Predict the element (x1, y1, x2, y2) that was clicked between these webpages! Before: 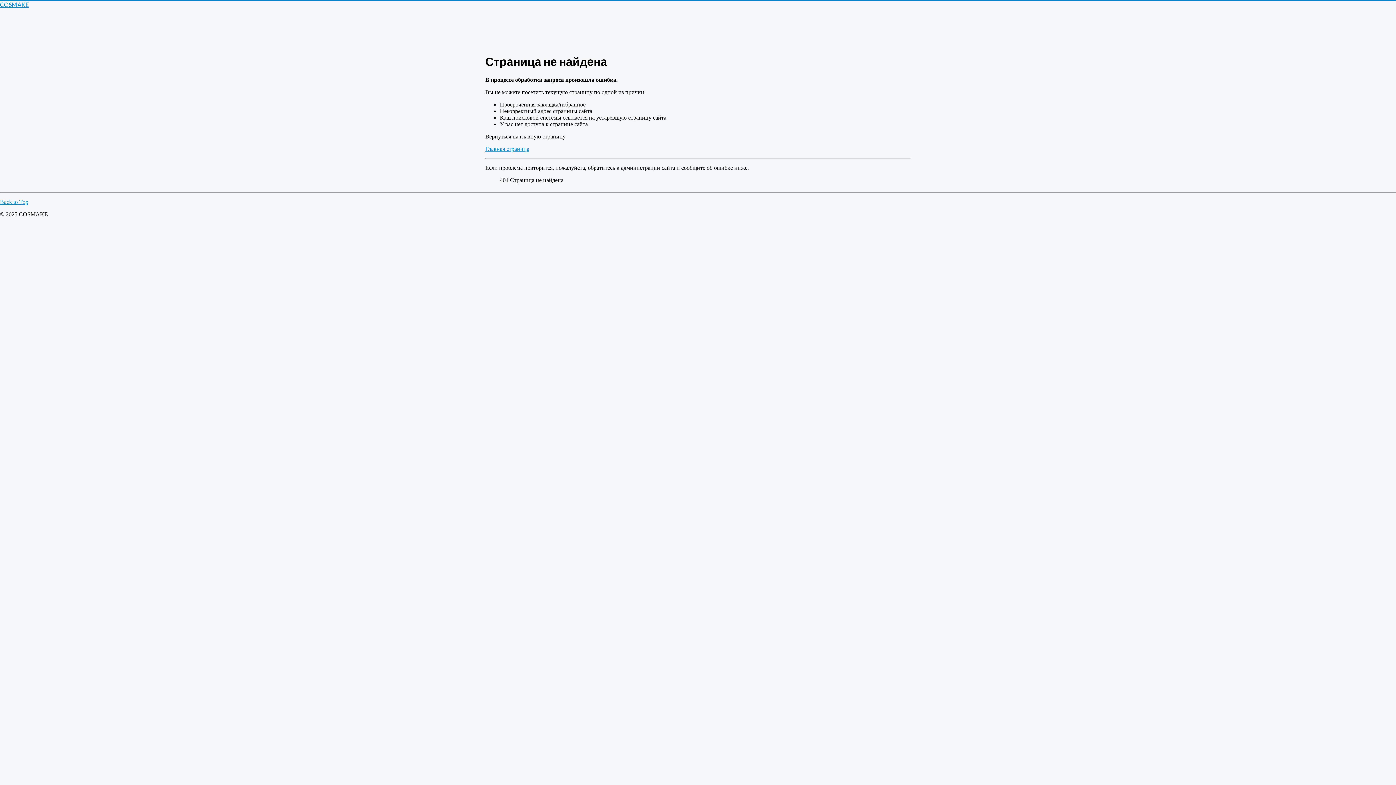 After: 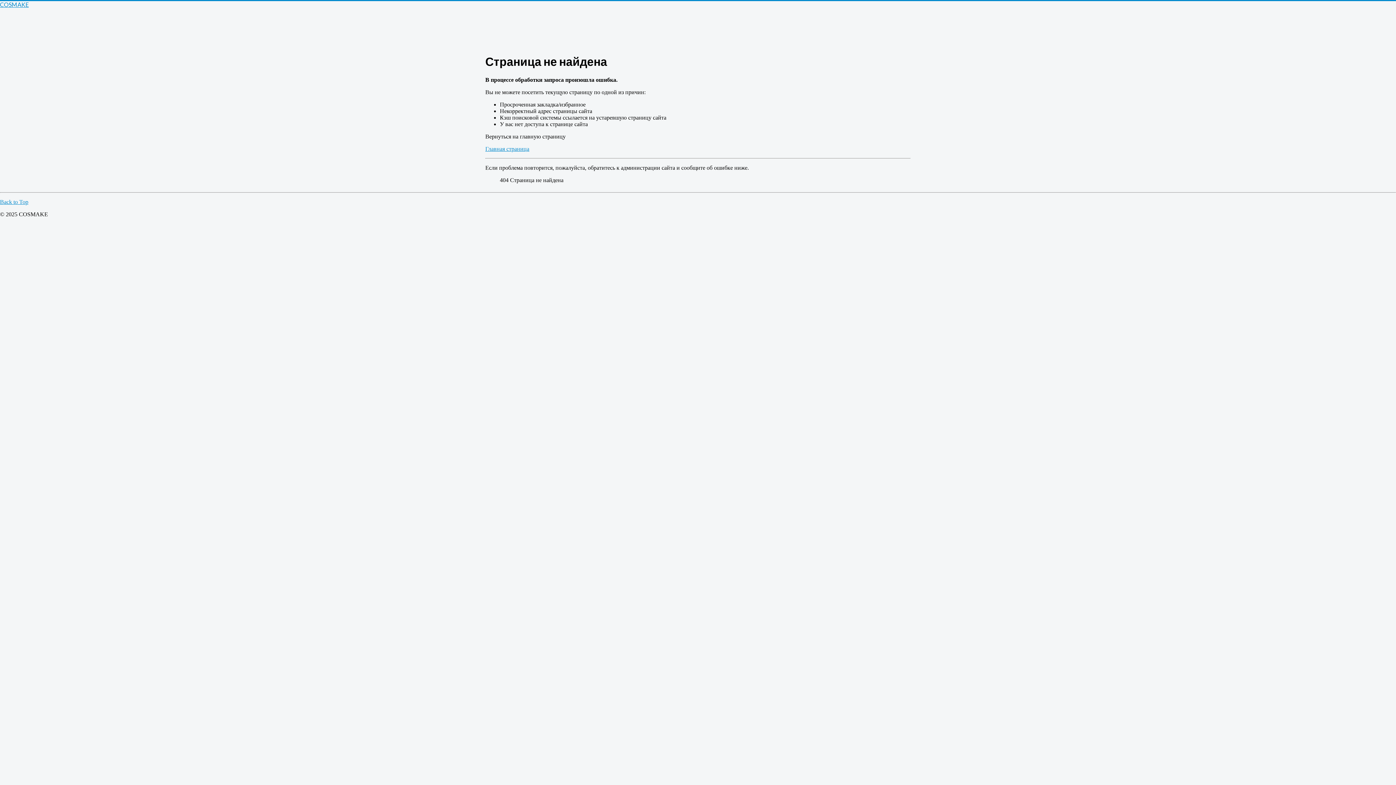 Action: label: Back to Top bbox: (0, 198, 28, 205)